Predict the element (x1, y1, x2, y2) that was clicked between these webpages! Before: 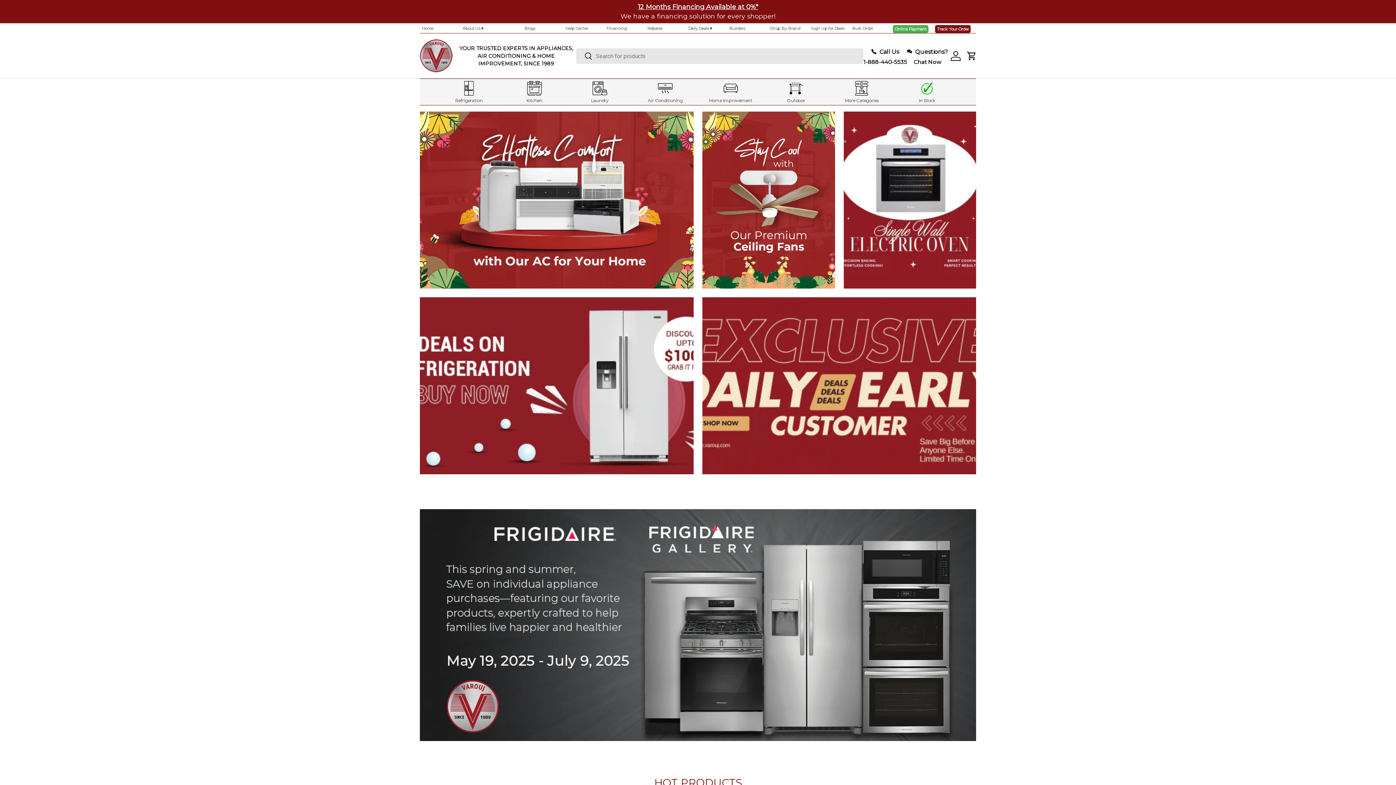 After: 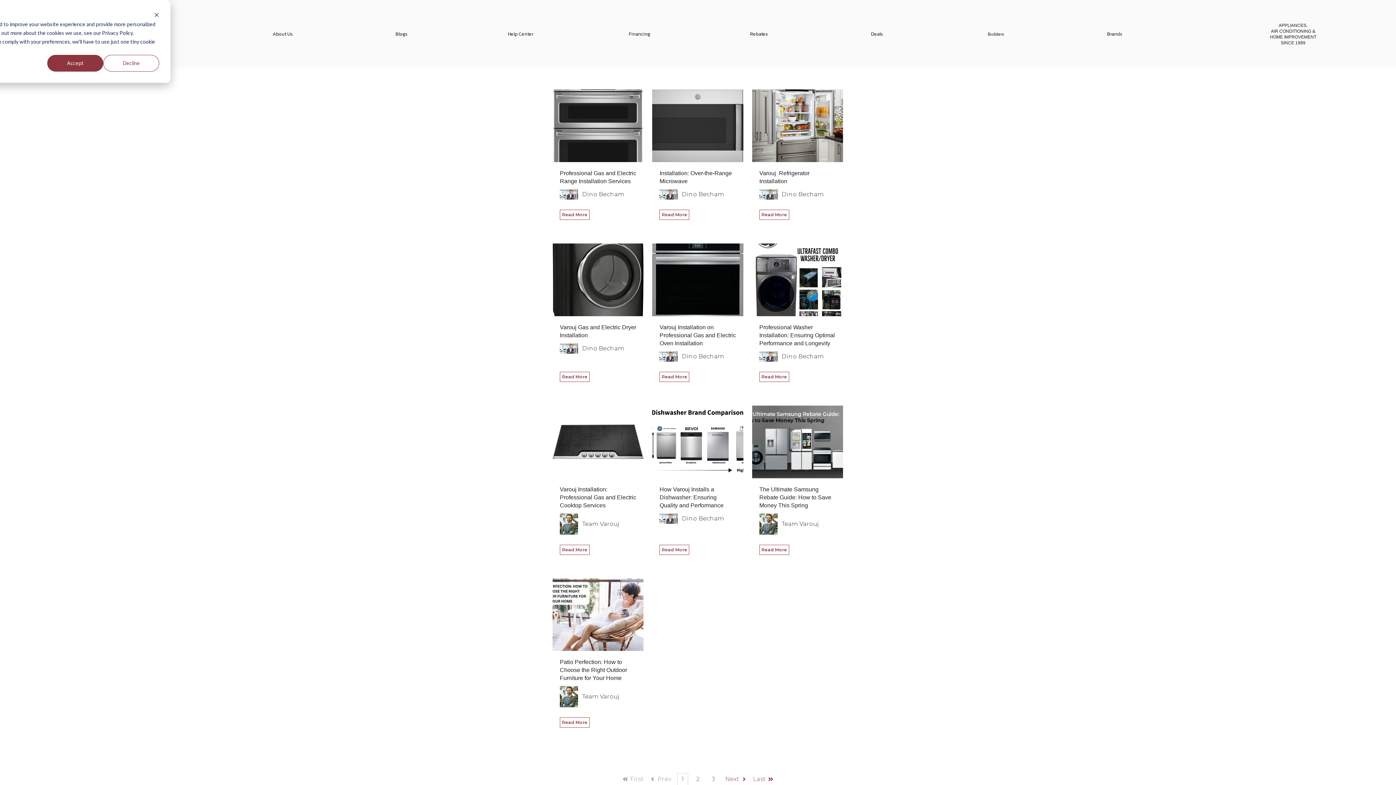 Action: label: Blogs bbox: (522, 24, 563, 32)